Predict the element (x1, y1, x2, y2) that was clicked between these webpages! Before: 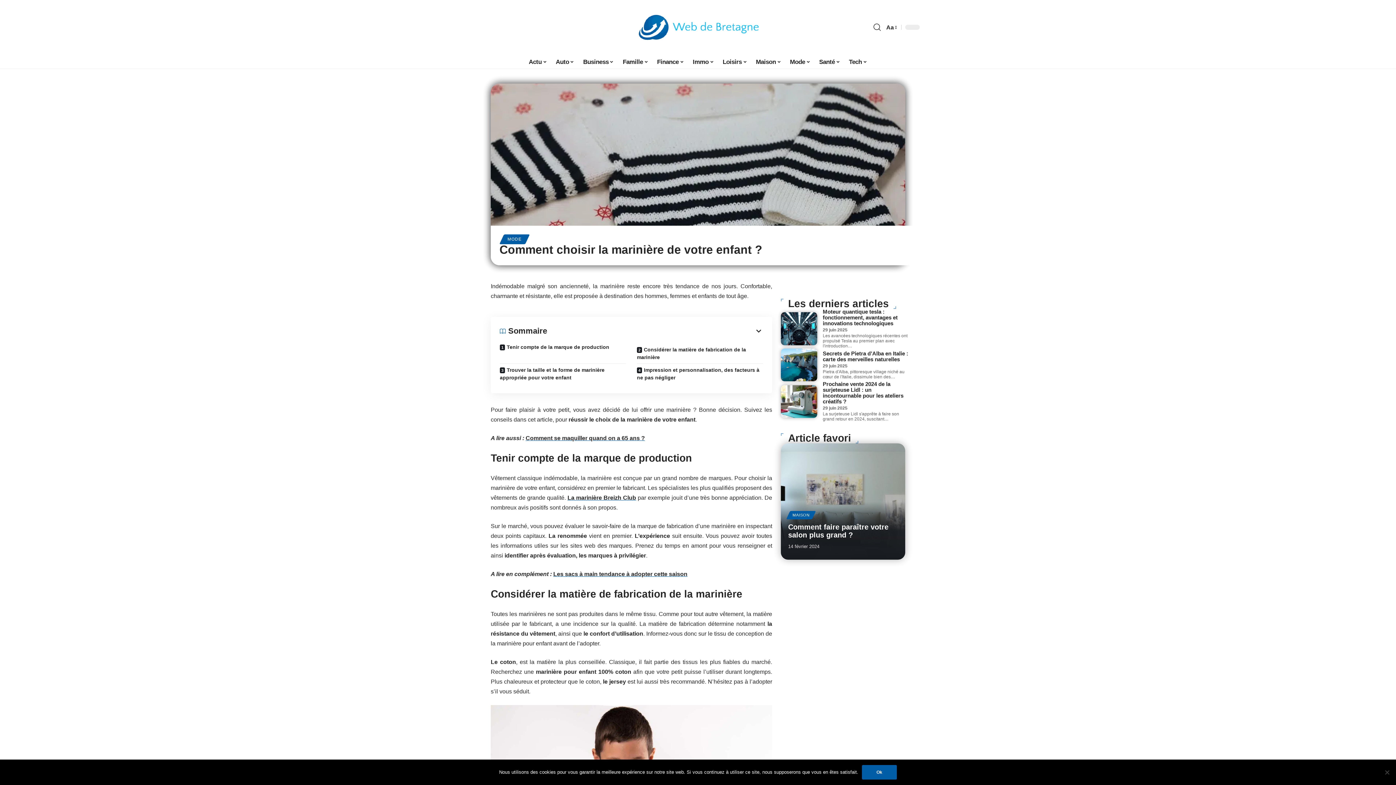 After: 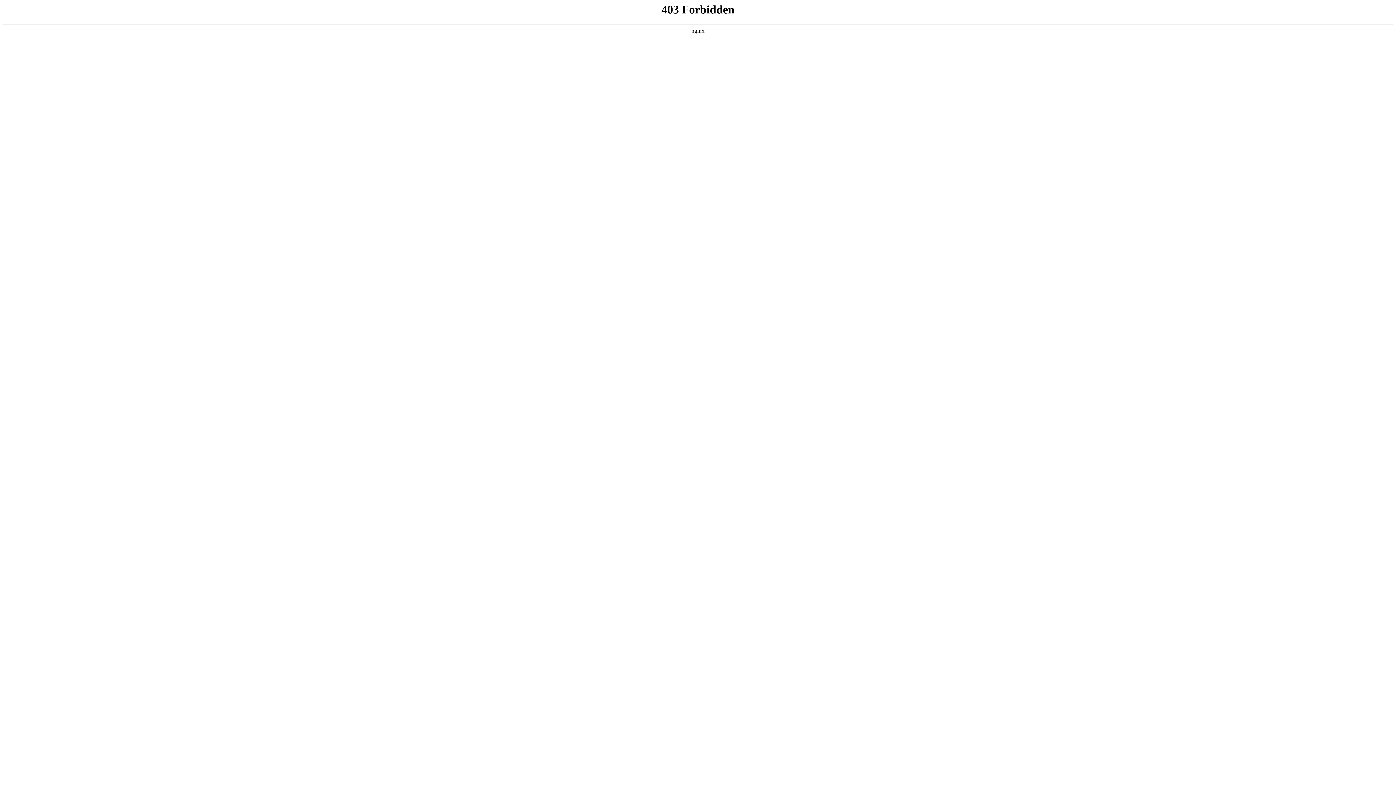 Action: bbox: (567, 494, 636, 501) label: La marinière Breizh Club